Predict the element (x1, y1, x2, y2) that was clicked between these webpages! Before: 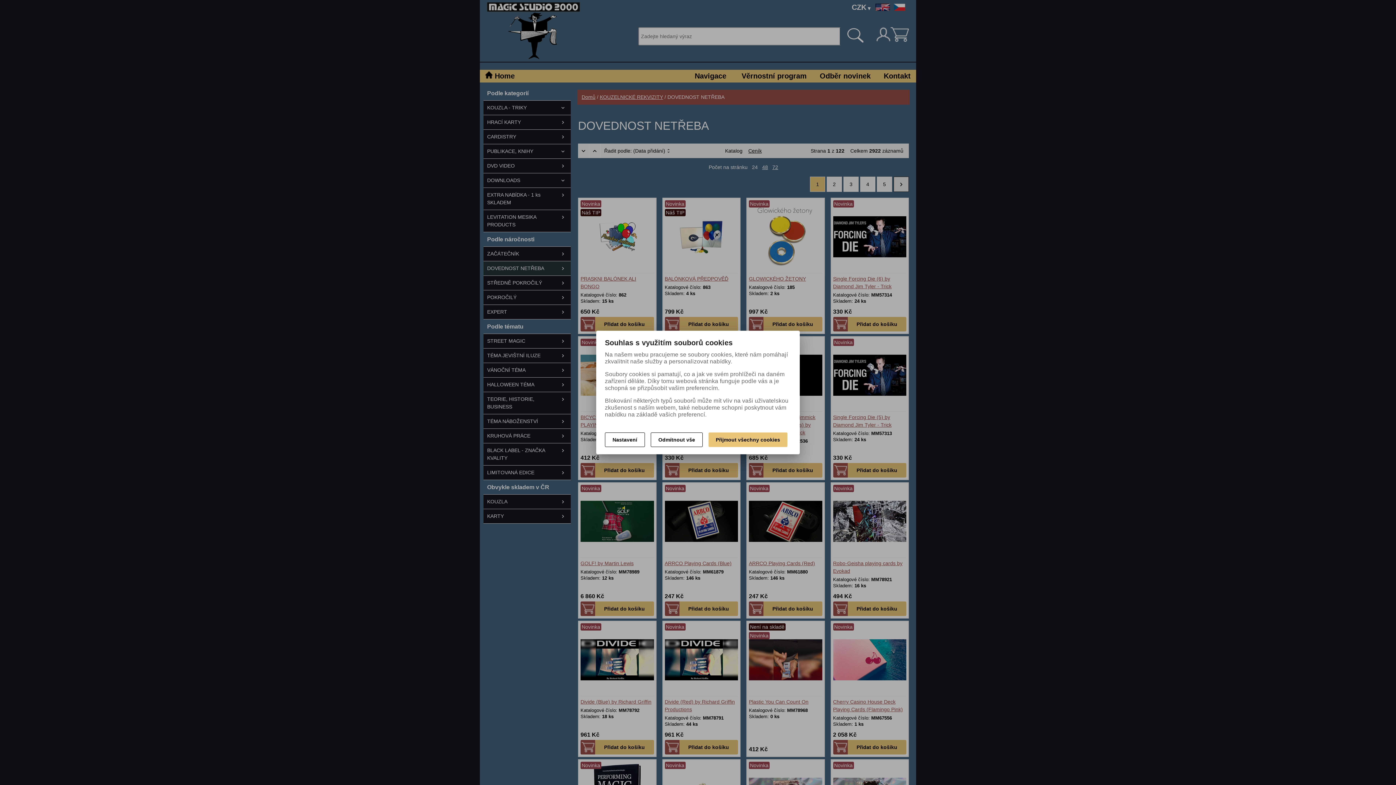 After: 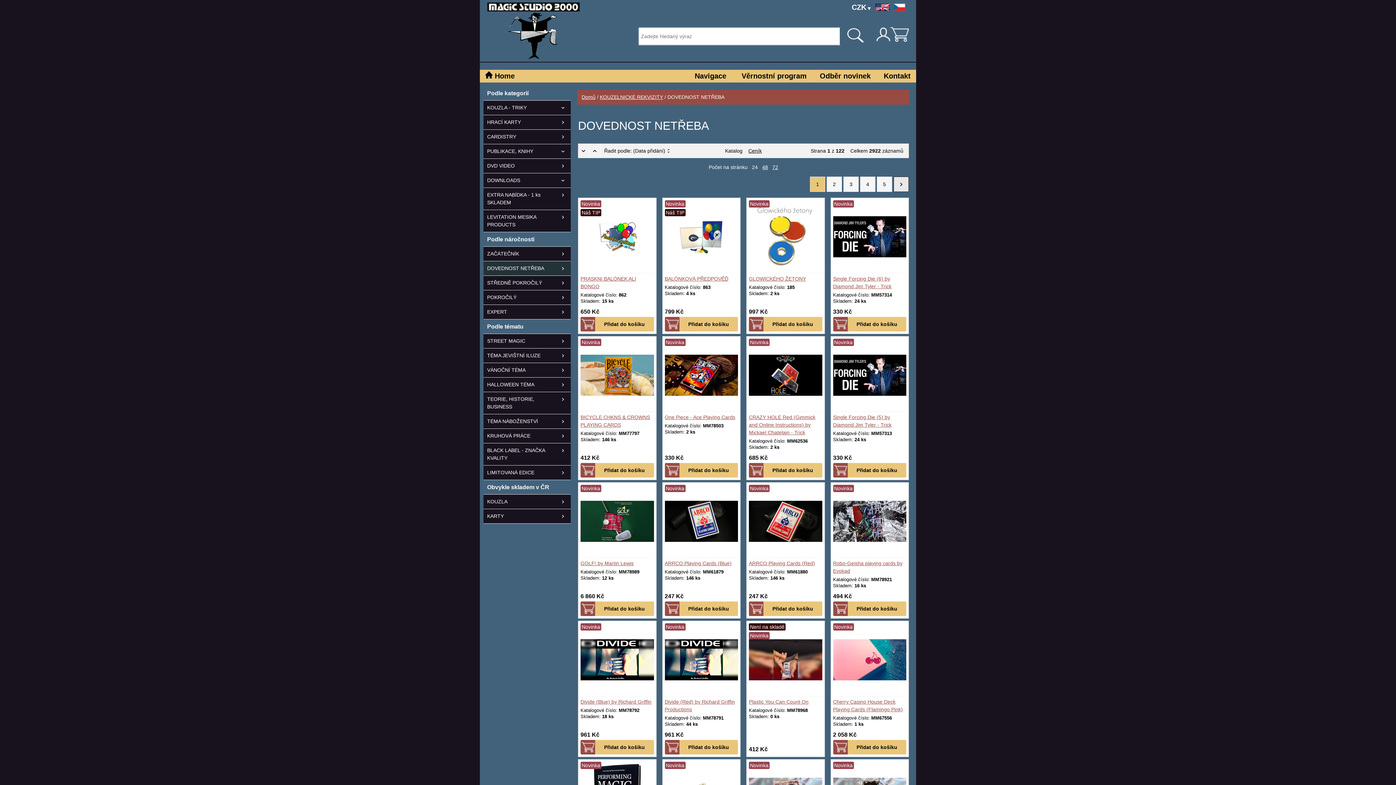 Action: label: Odmítnout vše bbox: (650, 432, 702, 447)